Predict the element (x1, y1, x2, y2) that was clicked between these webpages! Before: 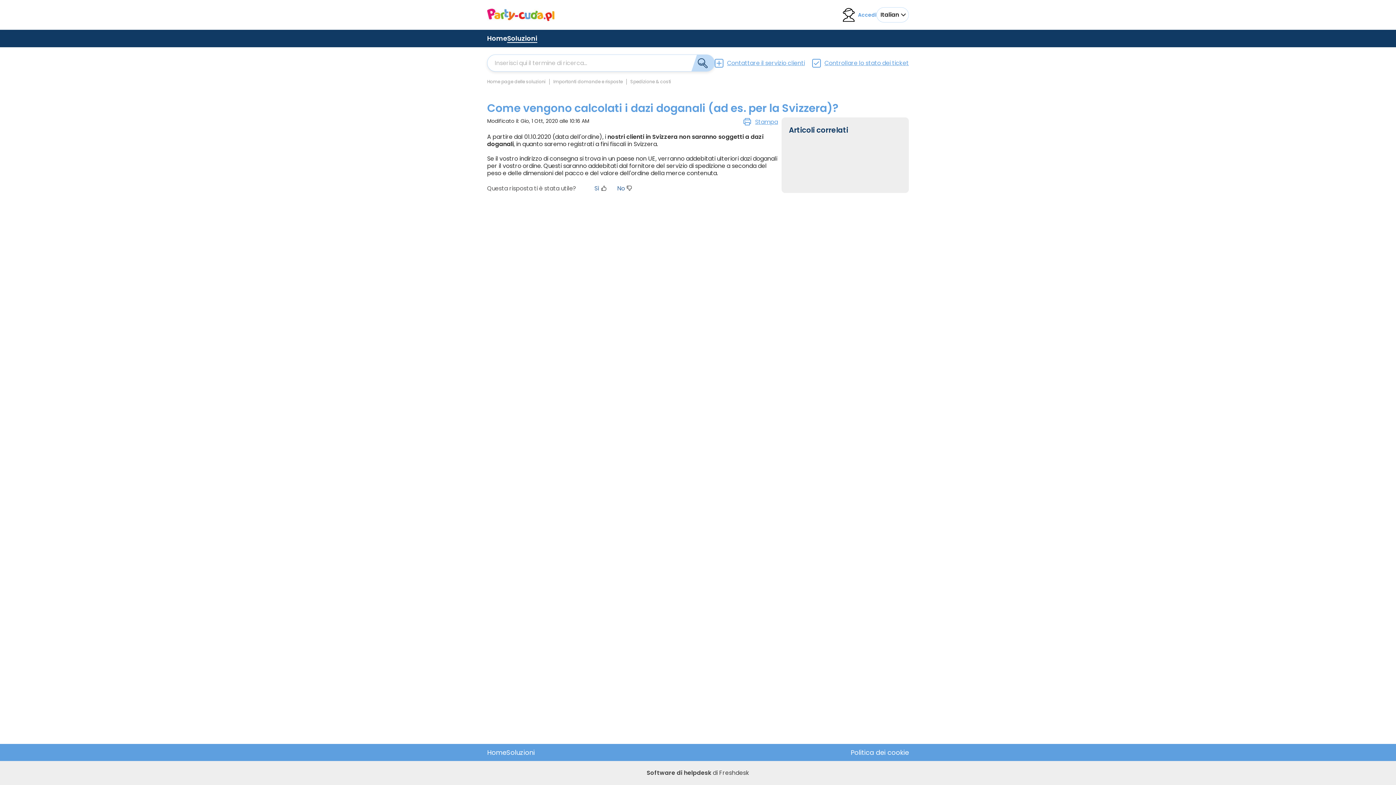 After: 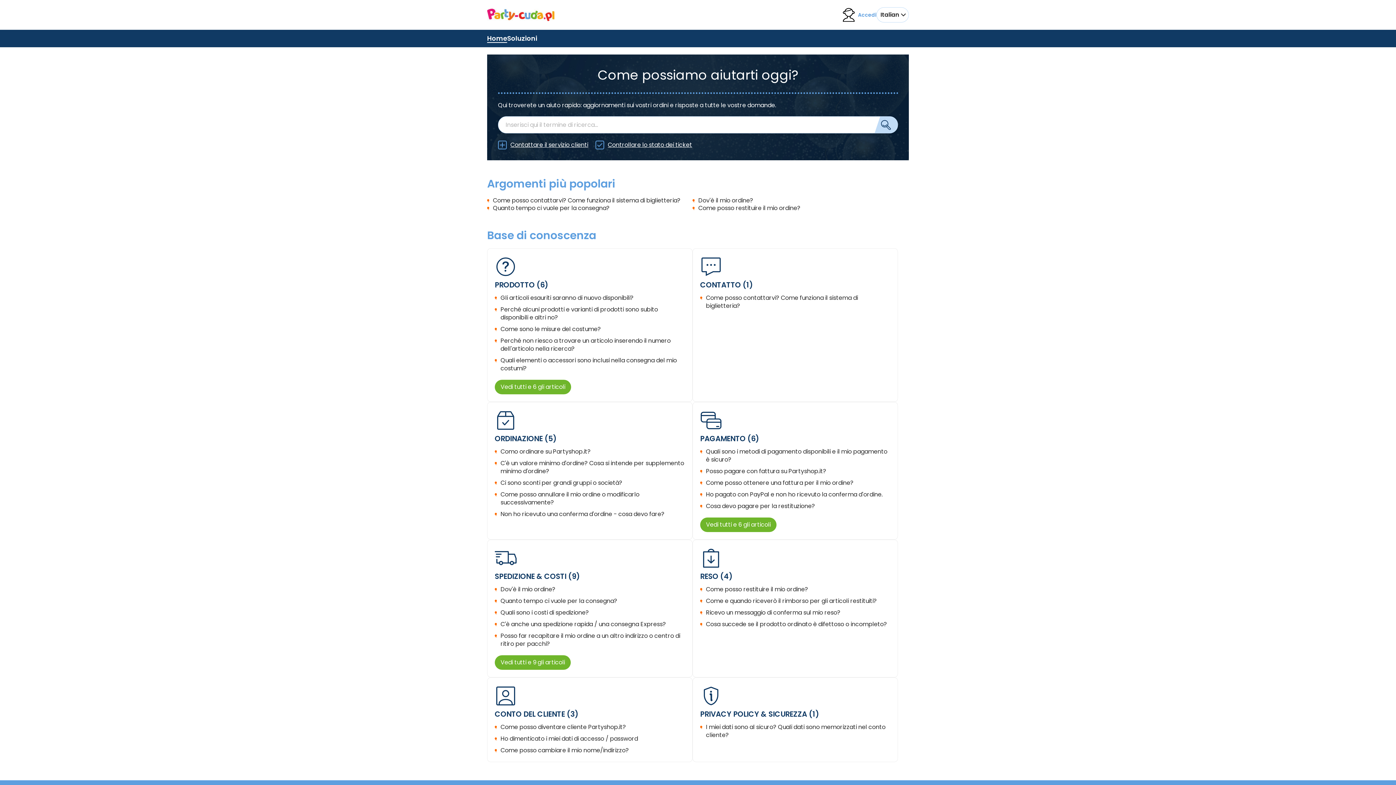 Action: label: Home bbox: (487, 748, 506, 757)